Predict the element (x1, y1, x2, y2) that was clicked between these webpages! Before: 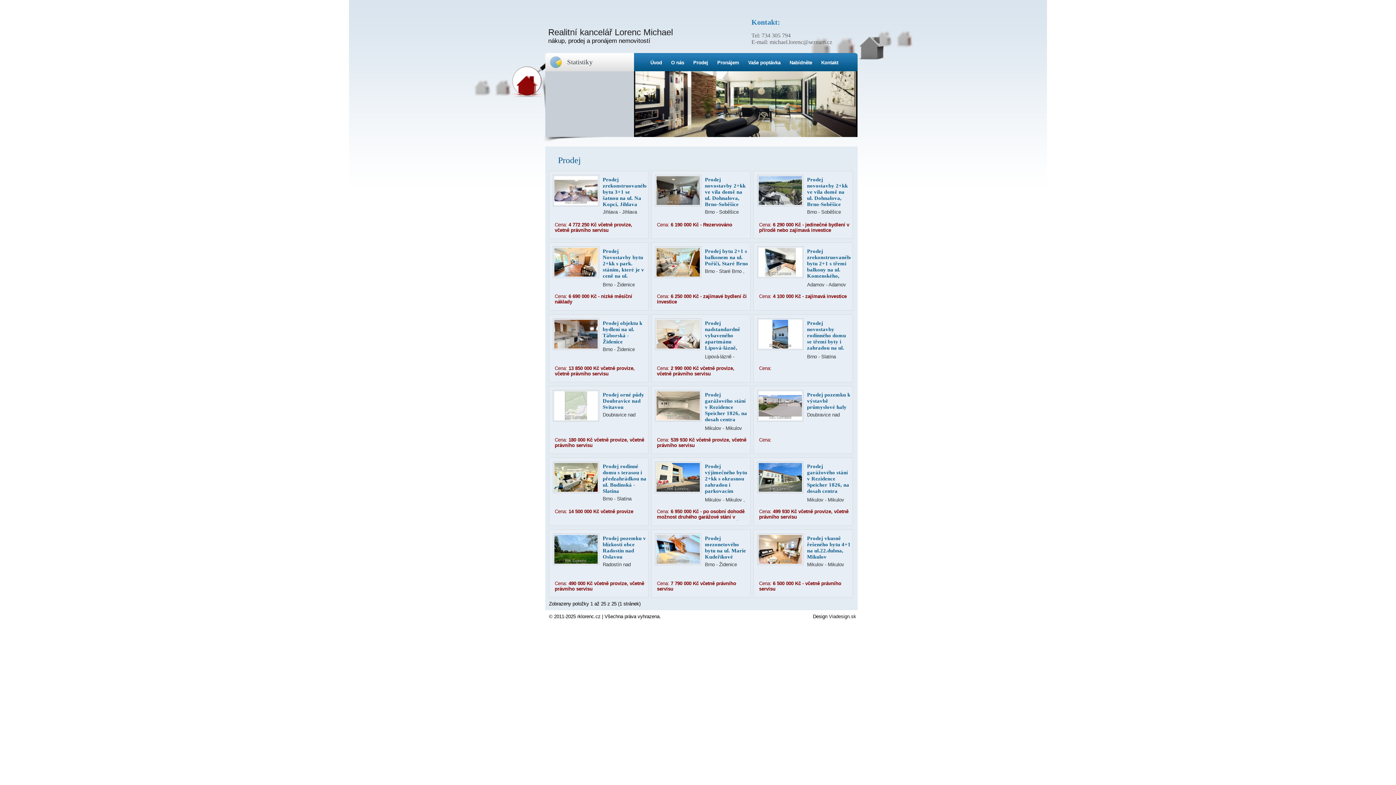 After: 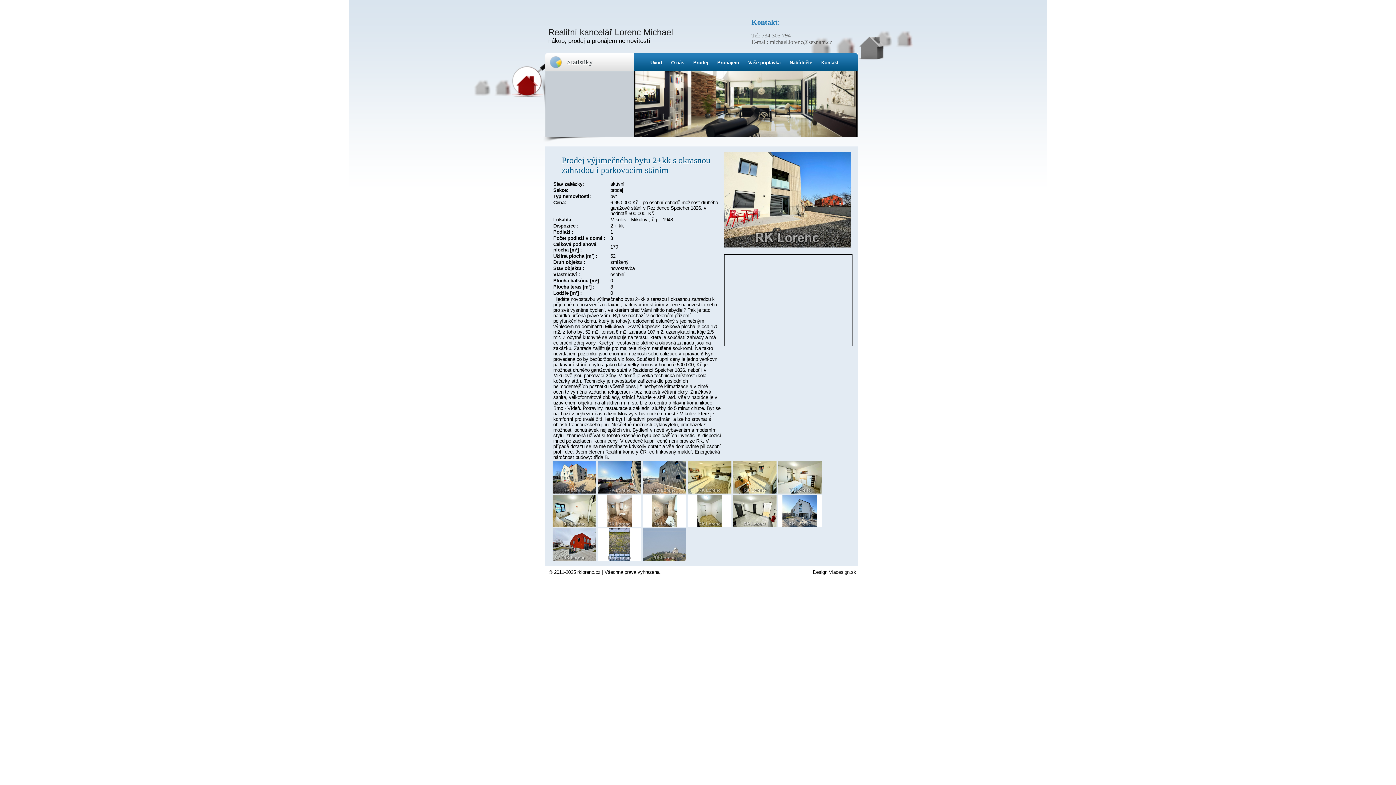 Action: label: Prodej výjimečného bytu 2+kk s okrasnou zahradou i parkovacím stáním bbox: (705, 463, 747, 500)